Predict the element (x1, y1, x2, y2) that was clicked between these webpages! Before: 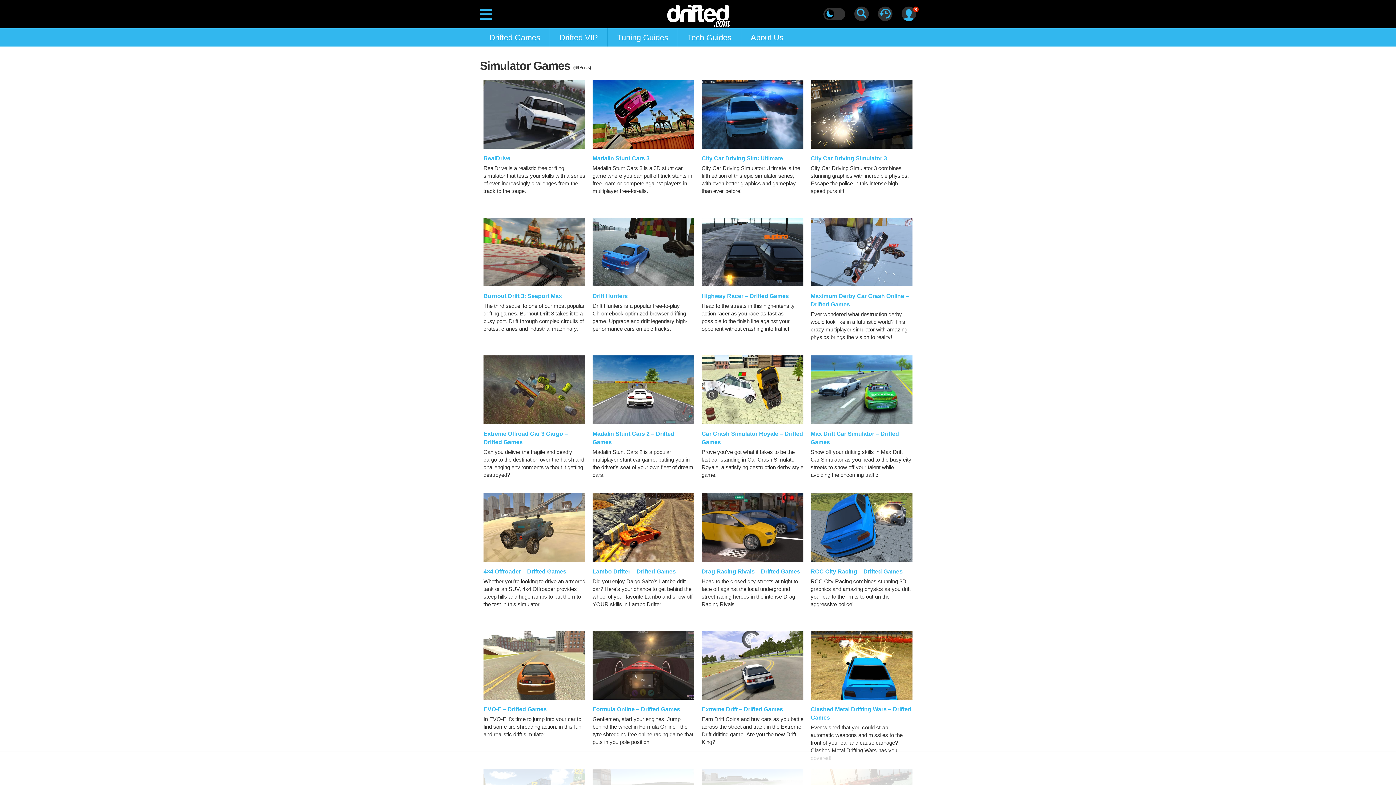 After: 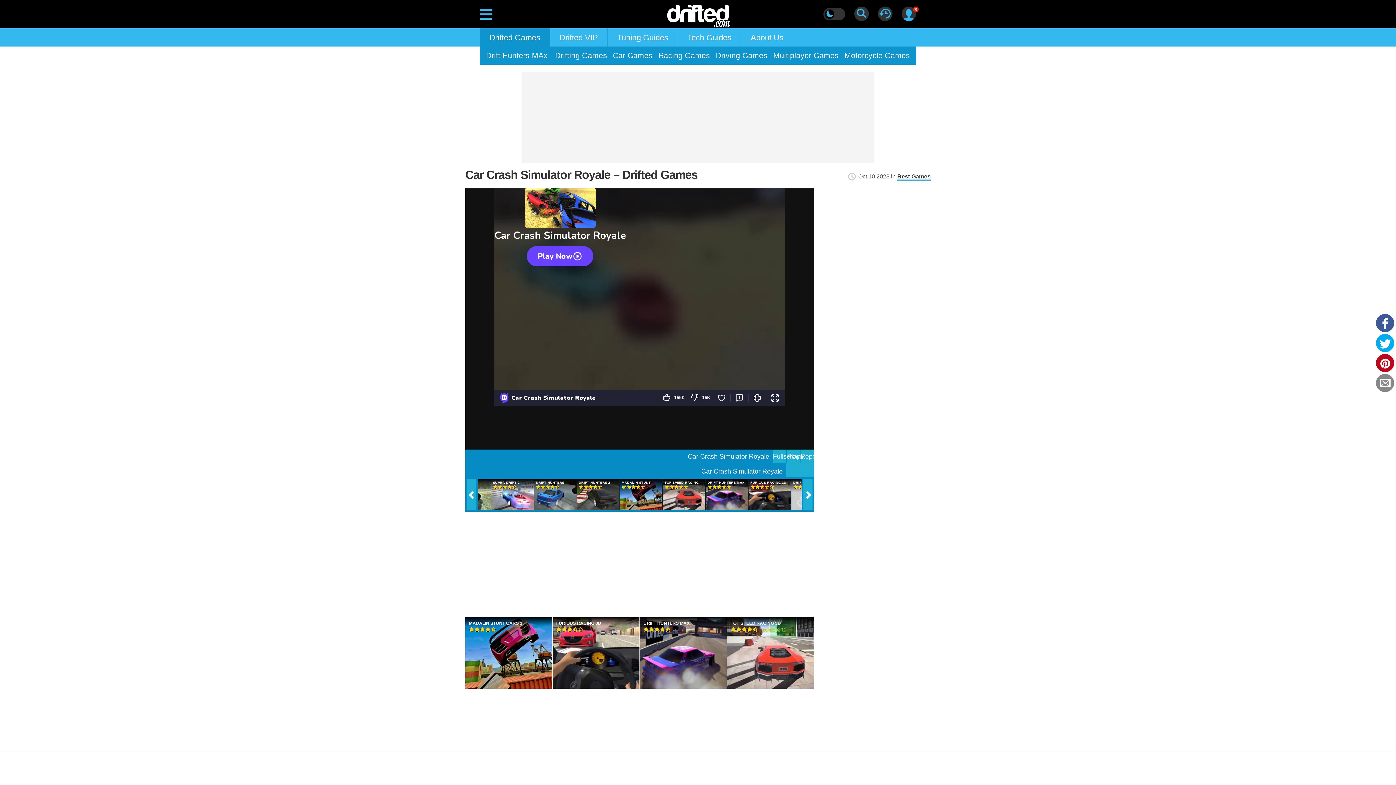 Action: label: Car Crash Simulator Royale – Drifted Games
Prove you’ve got what it takes to be the last car standing in Car Crash Simulator Royale, a satisfying destruction derby style game. bbox: (701, 355, 803, 486)